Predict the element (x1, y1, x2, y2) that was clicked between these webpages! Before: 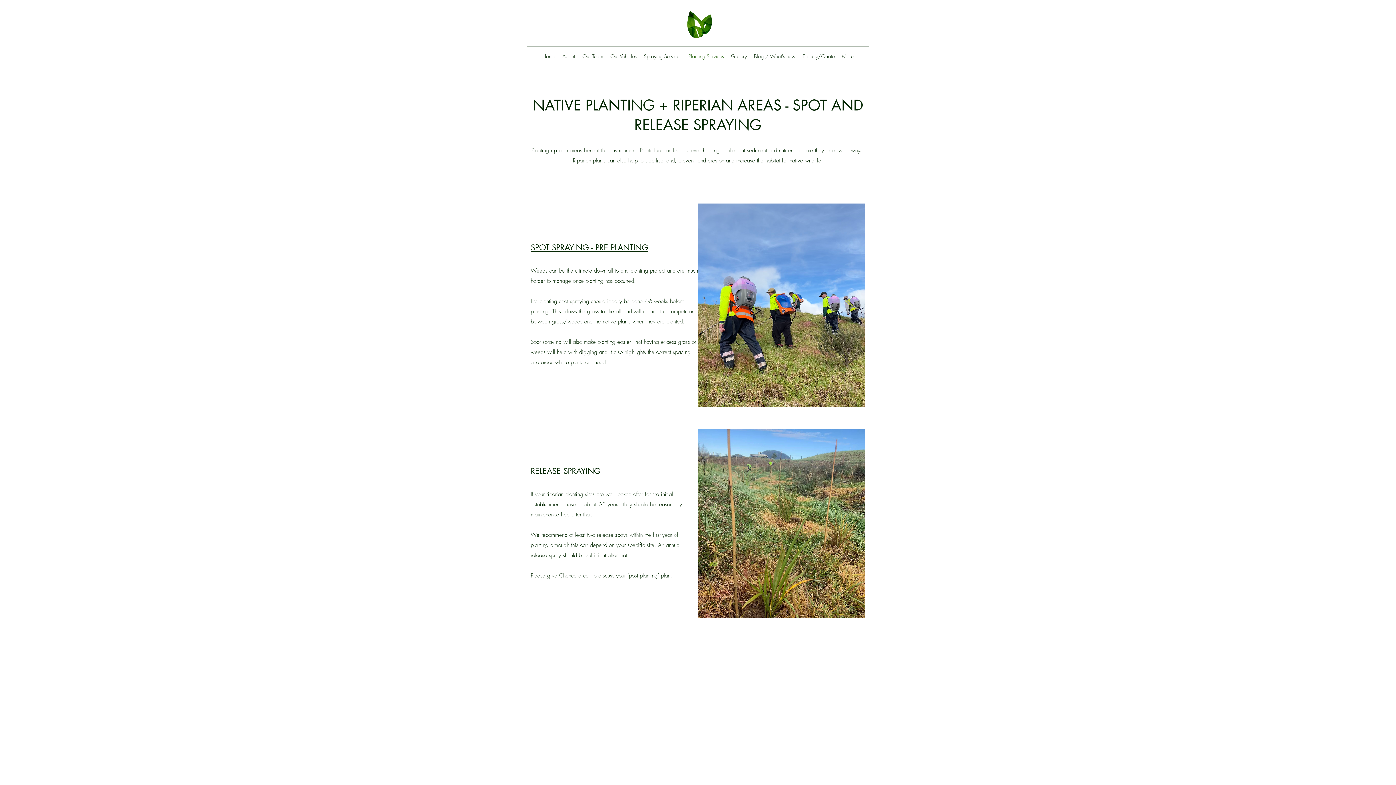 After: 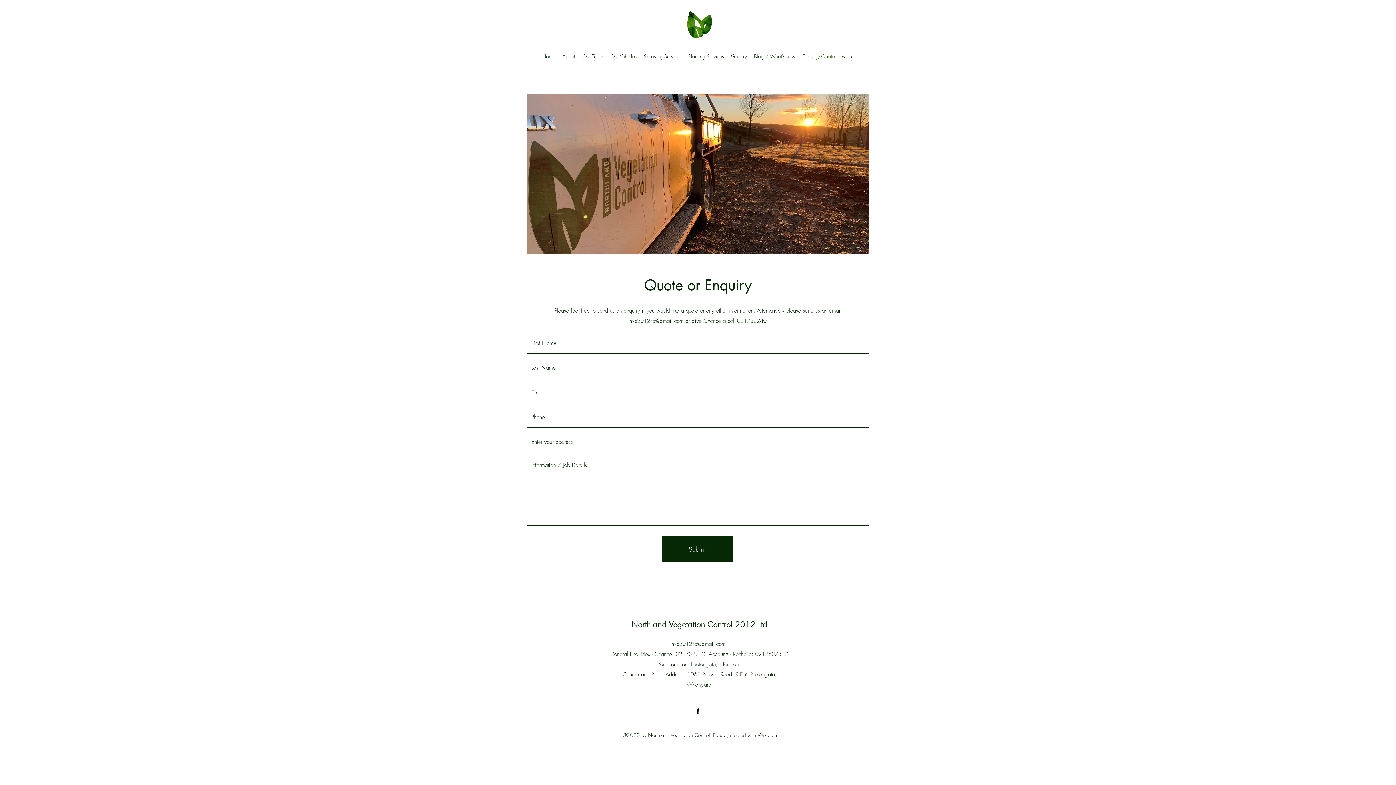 Action: bbox: (799, 50, 838, 61) label: Enquiry/Quote